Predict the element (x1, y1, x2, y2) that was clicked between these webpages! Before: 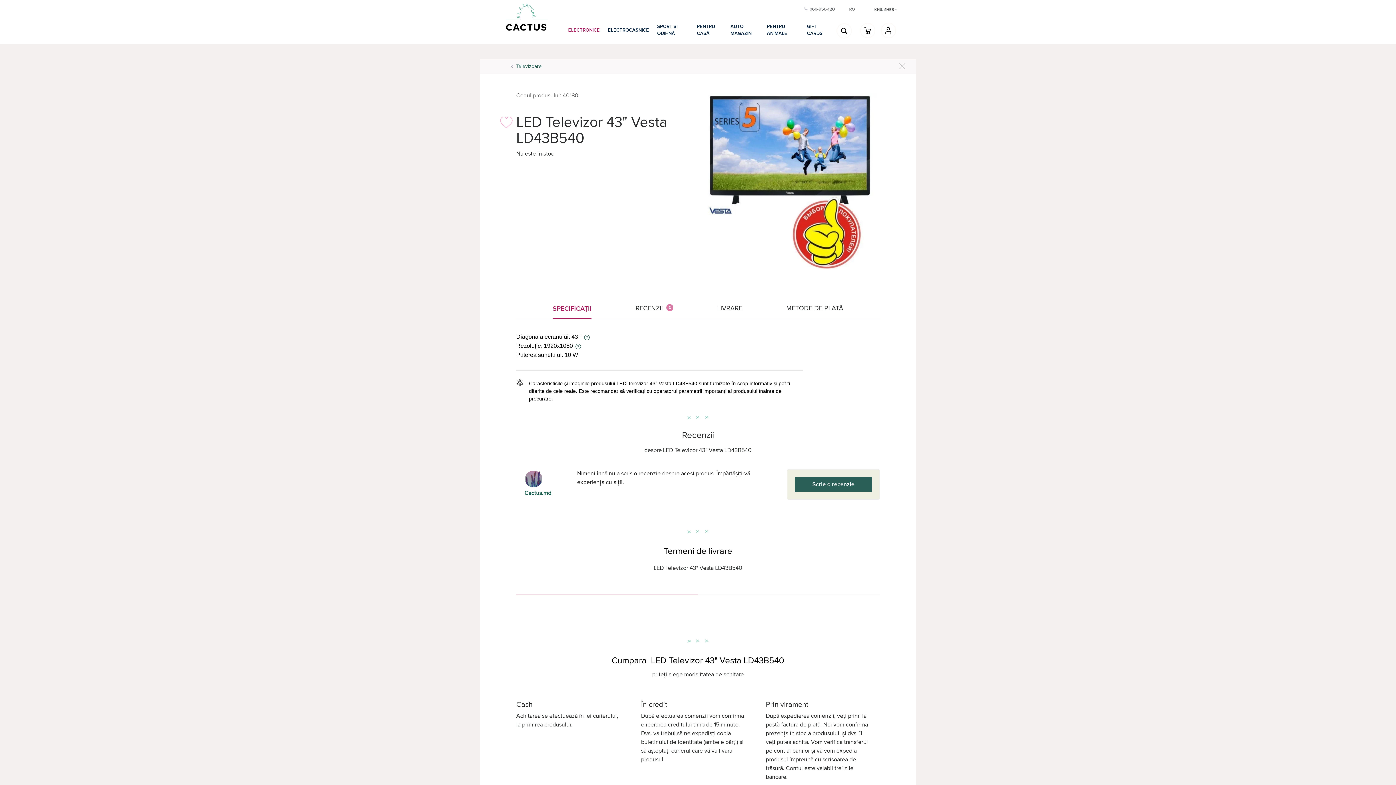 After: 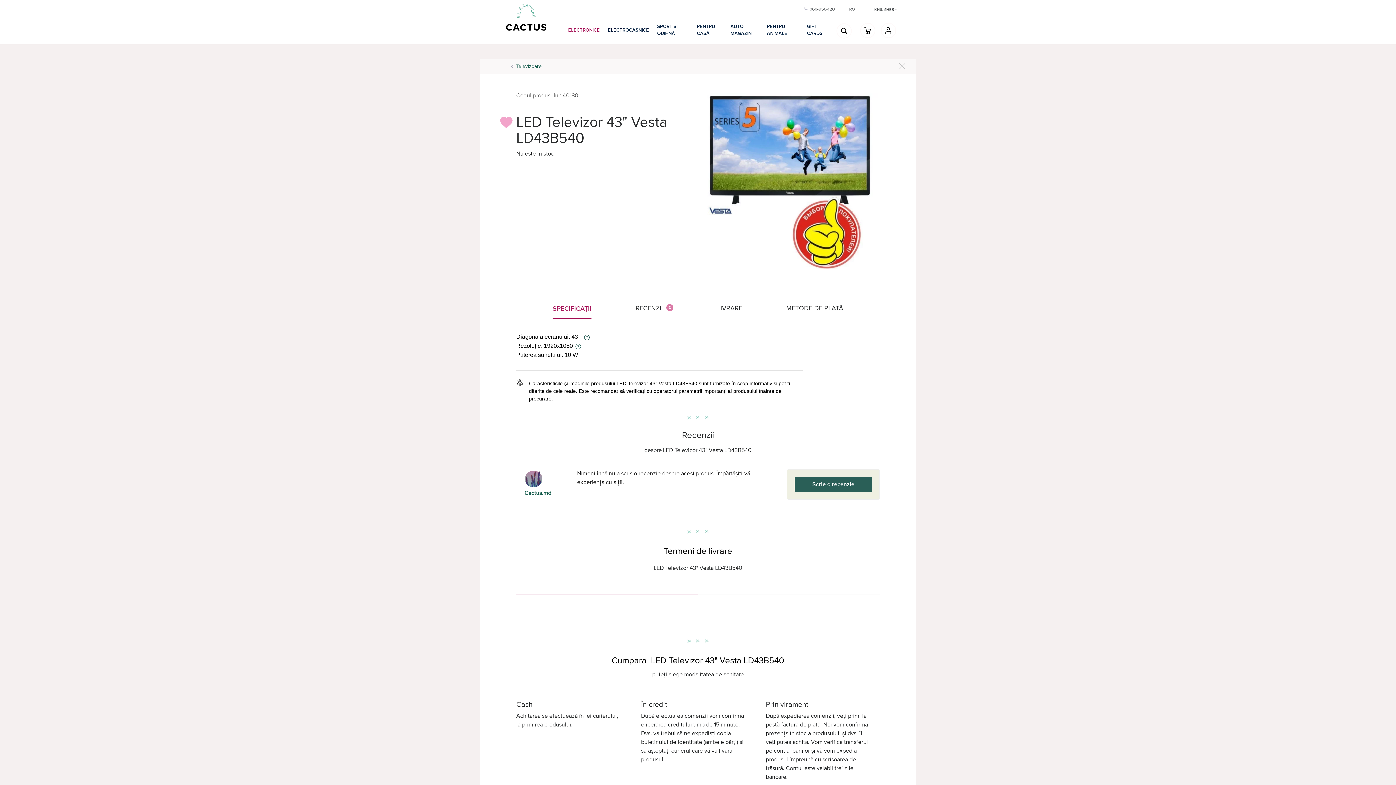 Action: label: Add product to favorite bbox: (494, 116, 518, 132)